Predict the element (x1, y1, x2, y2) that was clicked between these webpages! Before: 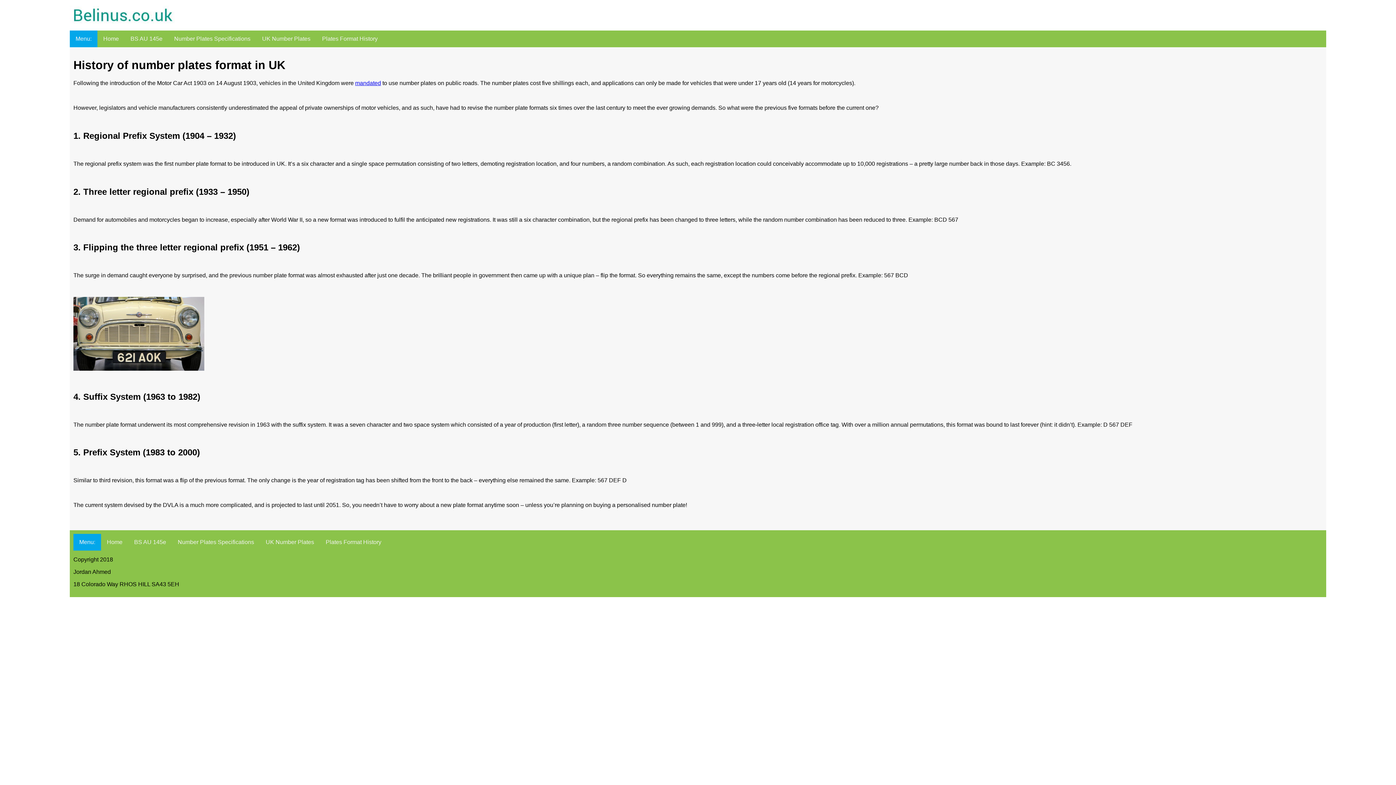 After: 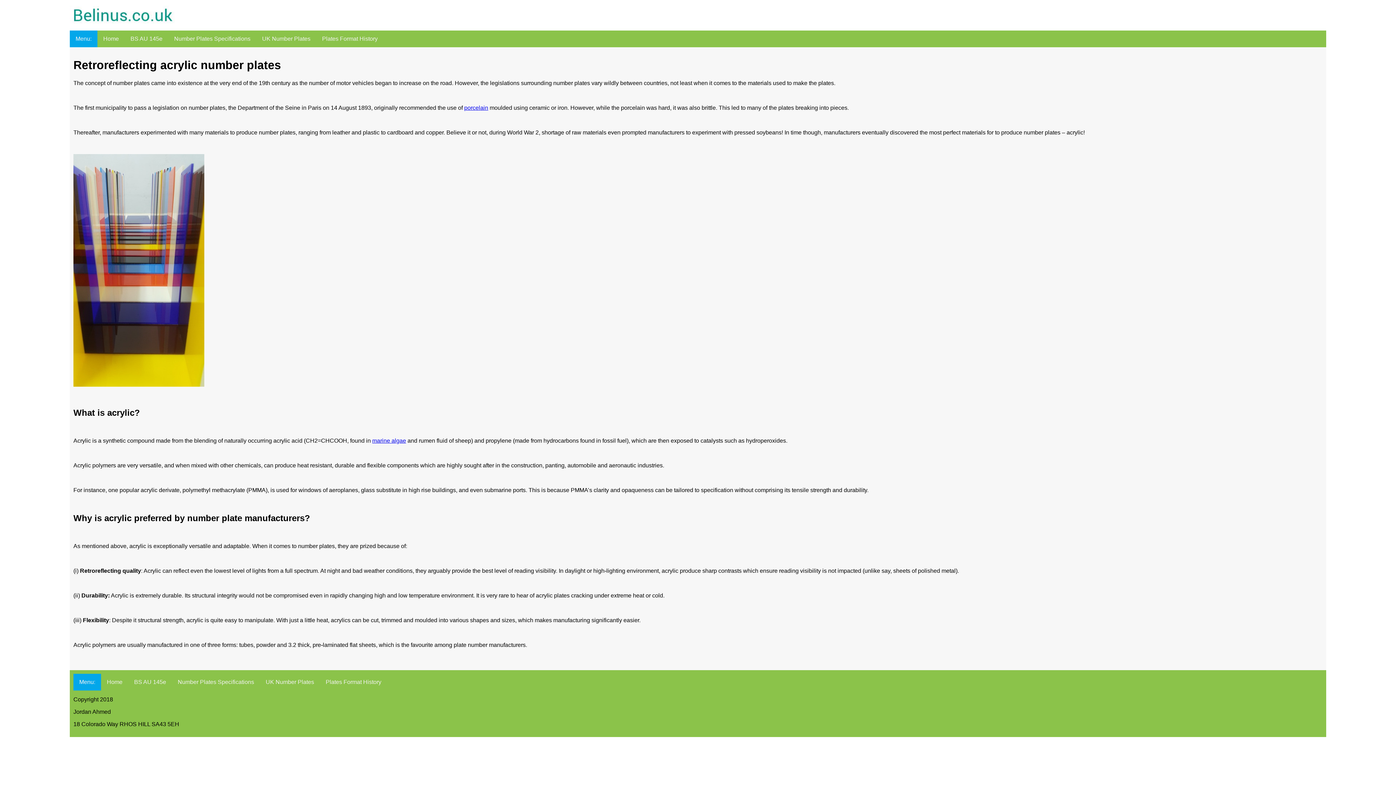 Action: bbox: (97, 30, 124, 47) label: Home